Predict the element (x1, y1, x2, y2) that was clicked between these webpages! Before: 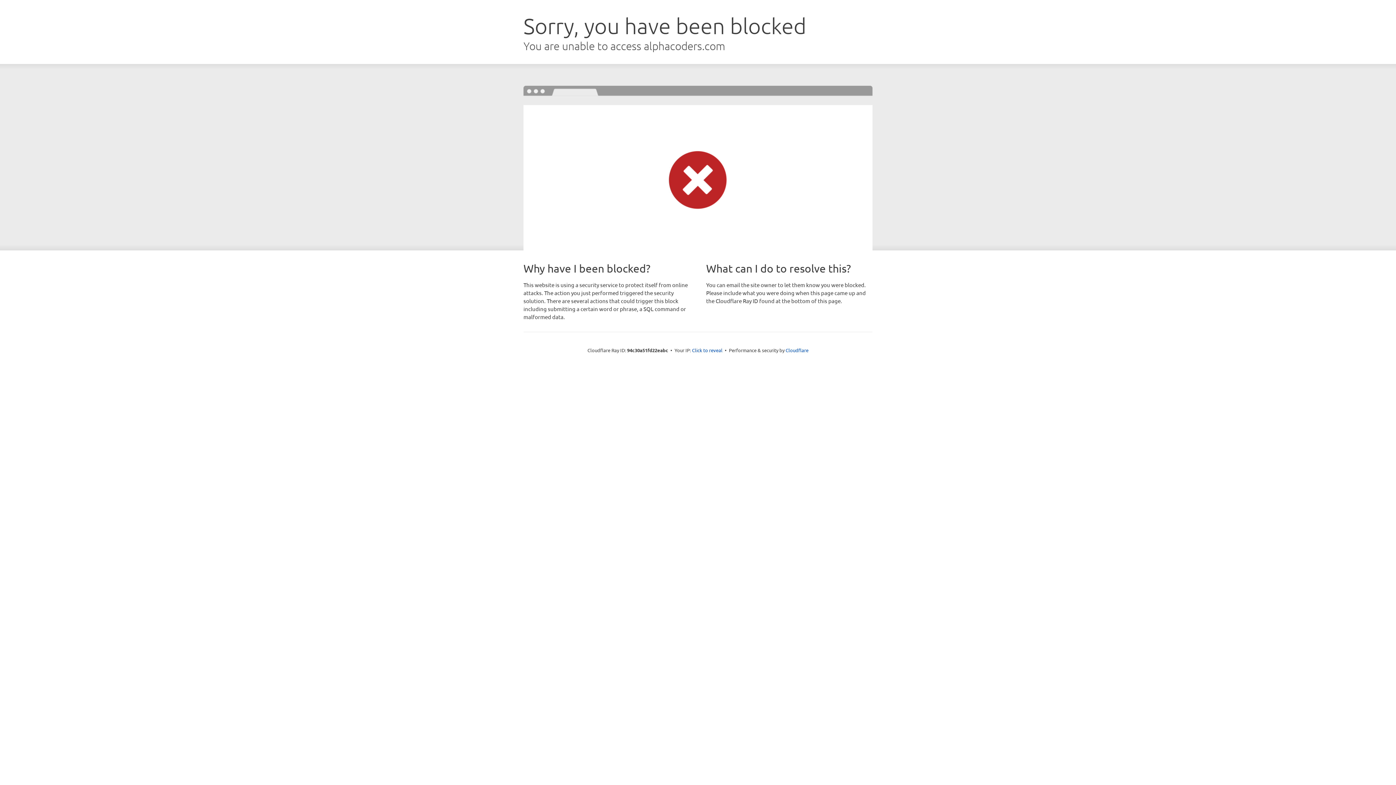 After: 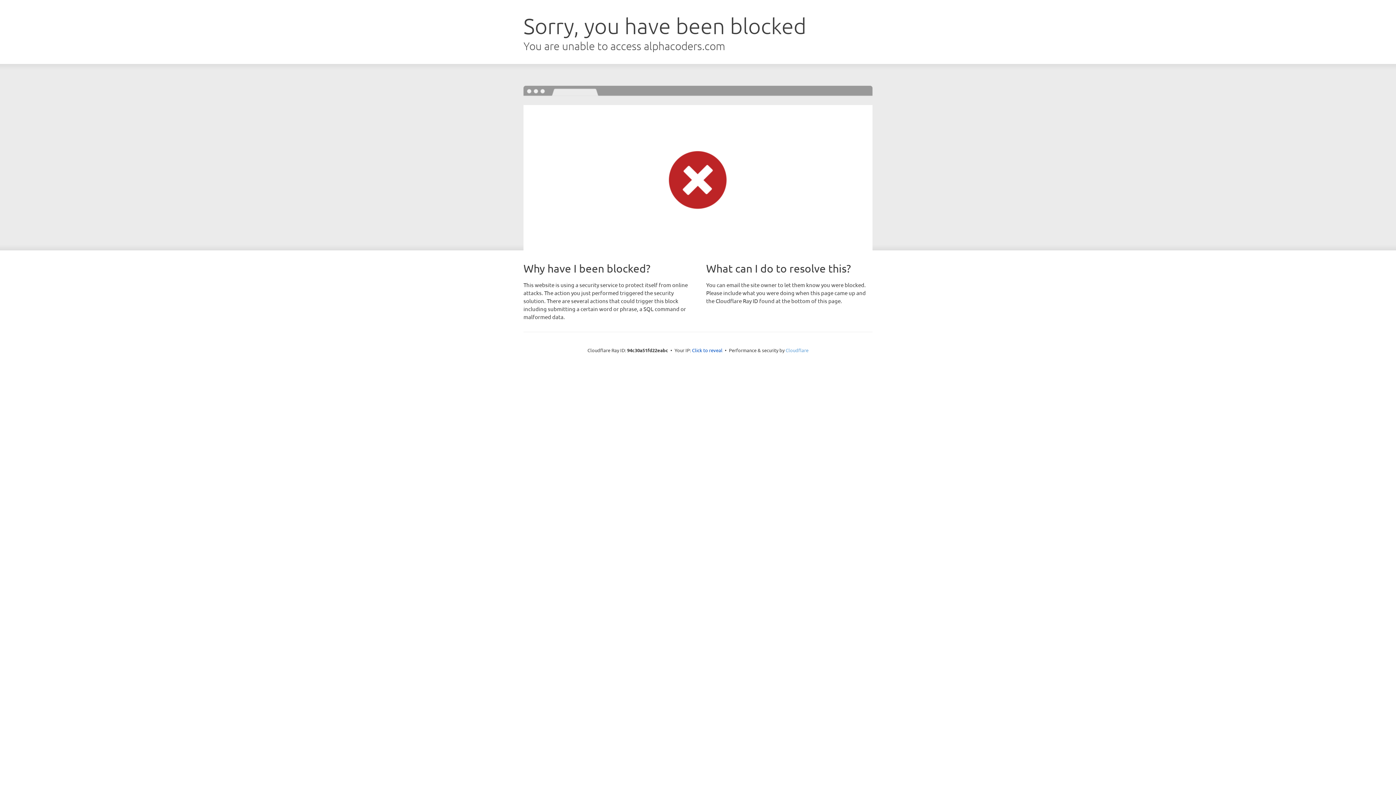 Action: label: Cloudflare bbox: (785, 347, 808, 353)